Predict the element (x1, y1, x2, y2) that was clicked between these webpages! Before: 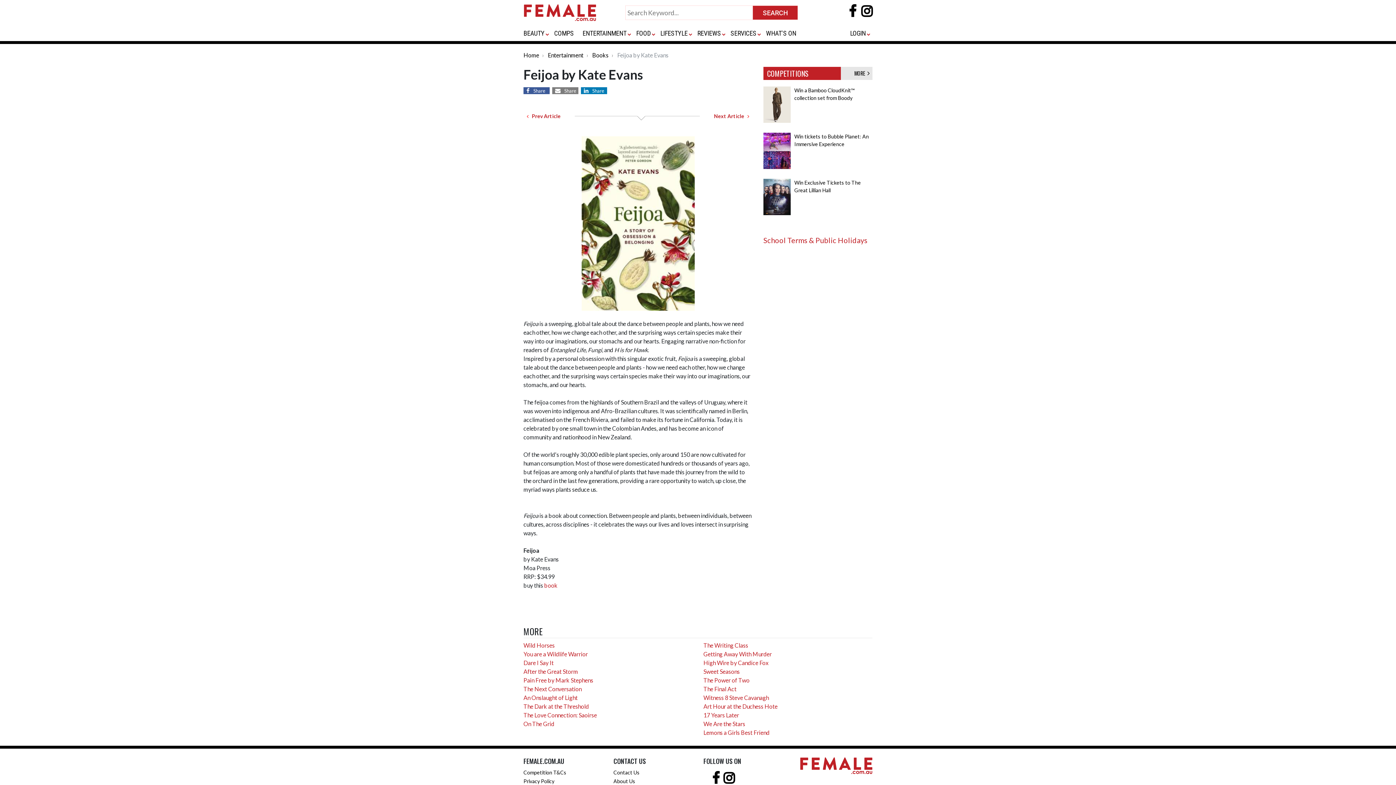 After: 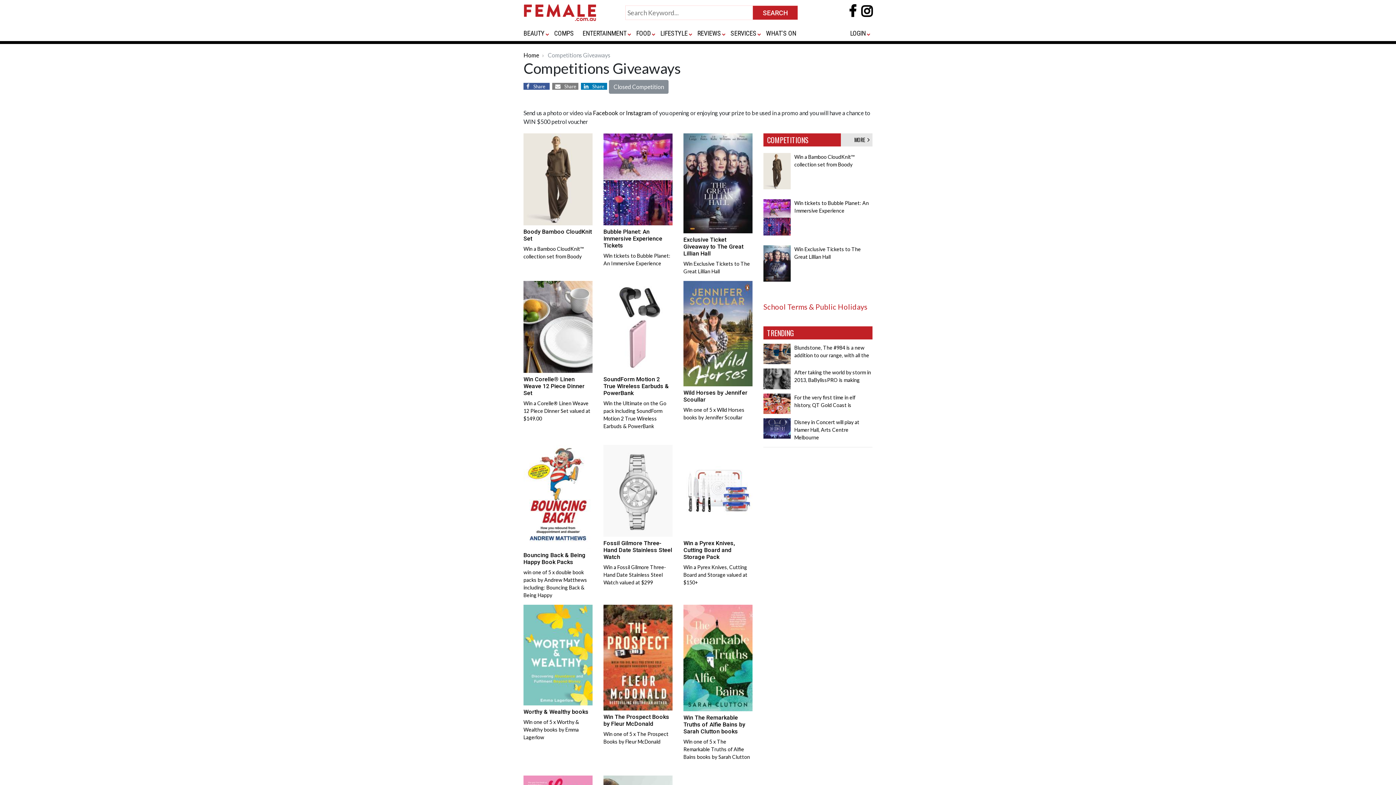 Action: label: COMPETITIONS bbox: (767, 68, 808, 78)